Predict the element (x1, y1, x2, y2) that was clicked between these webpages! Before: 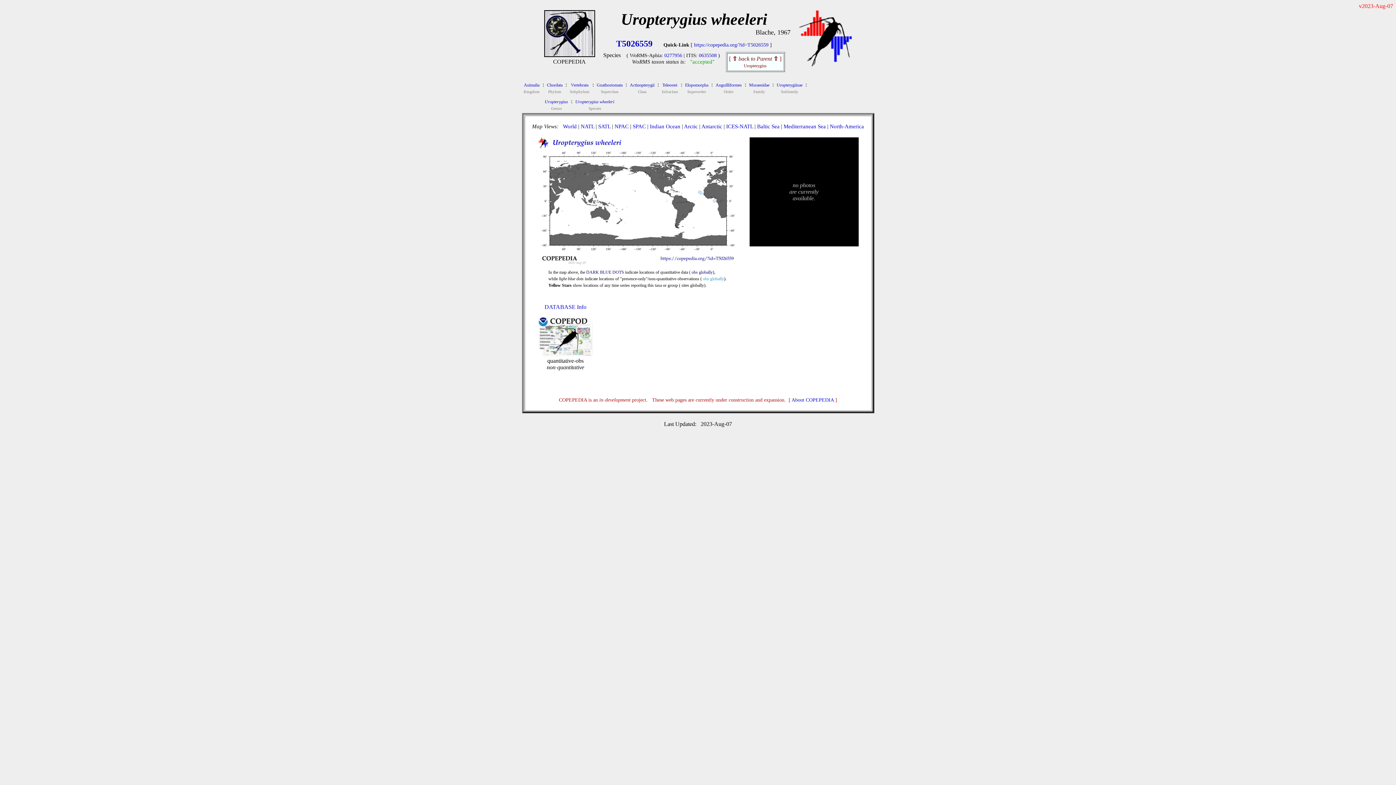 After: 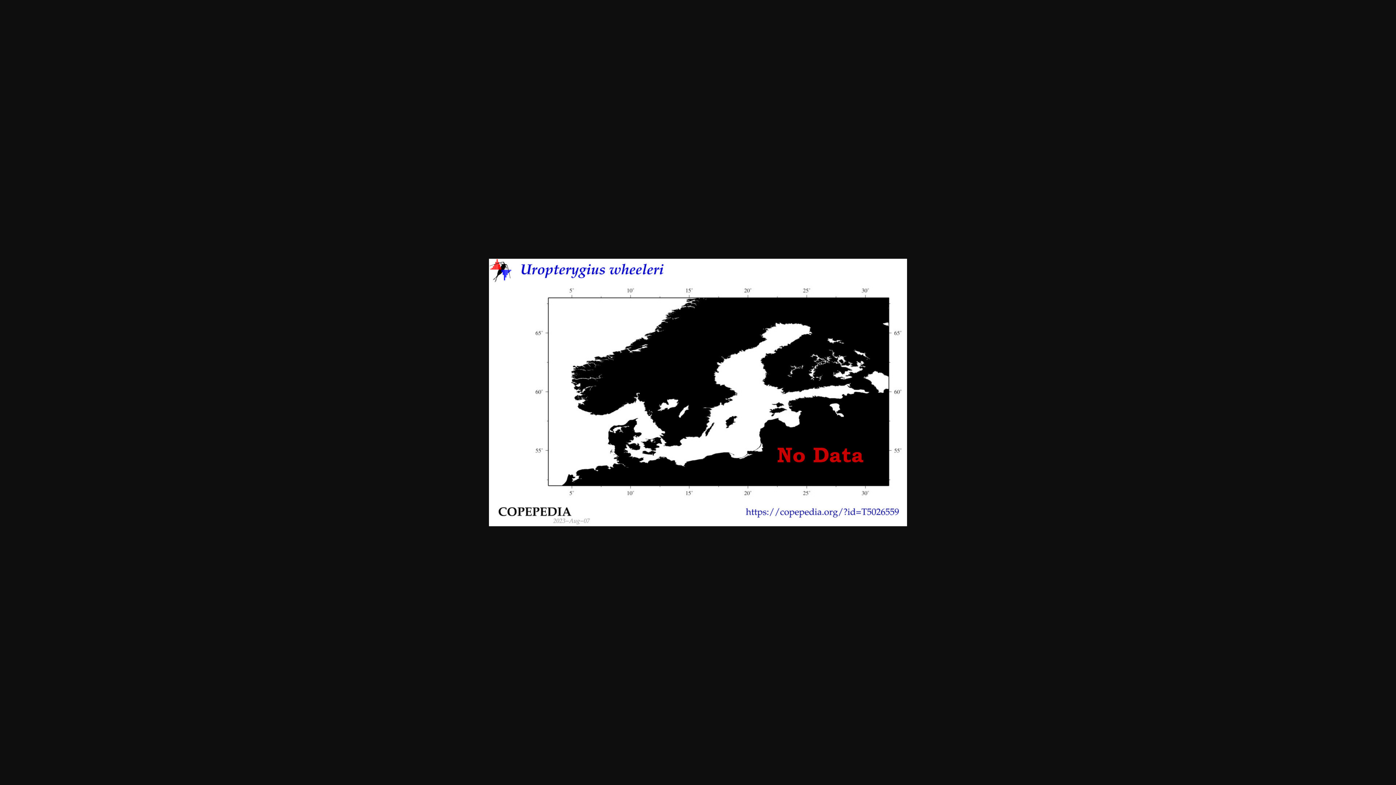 Action: label: Baltic Sea bbox: (757, 123, 779, 129)